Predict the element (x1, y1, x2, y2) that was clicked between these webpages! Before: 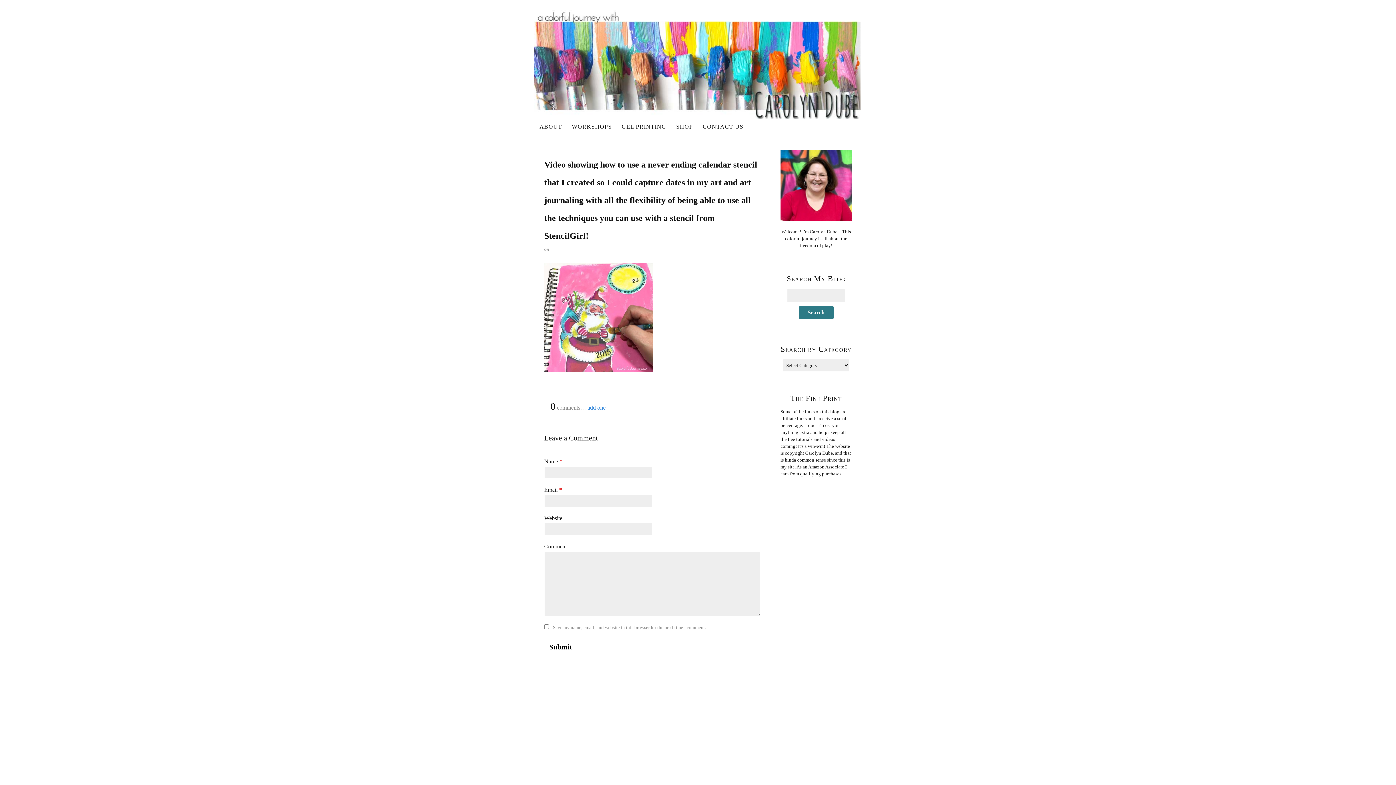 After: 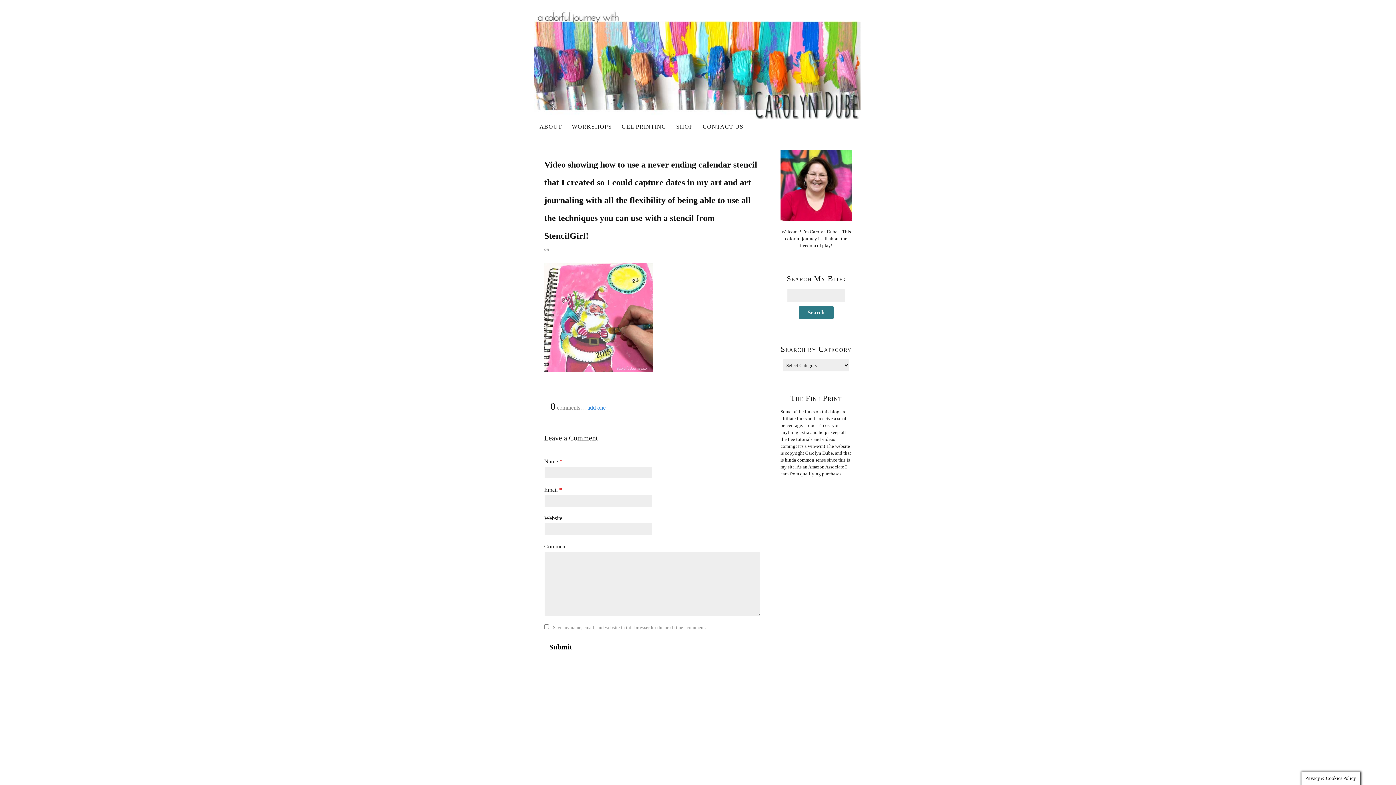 Action: bbox: (587, 404, 605, 410) label: add one